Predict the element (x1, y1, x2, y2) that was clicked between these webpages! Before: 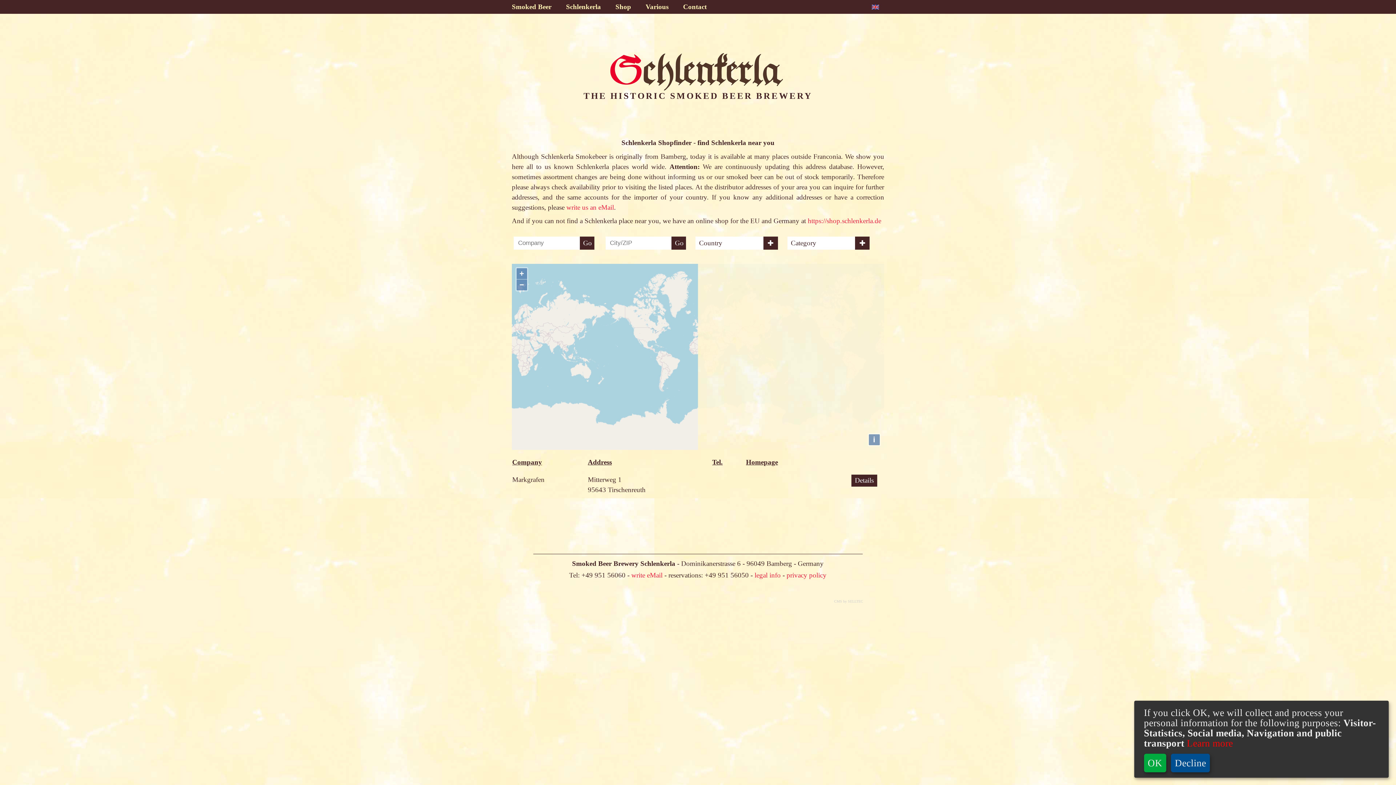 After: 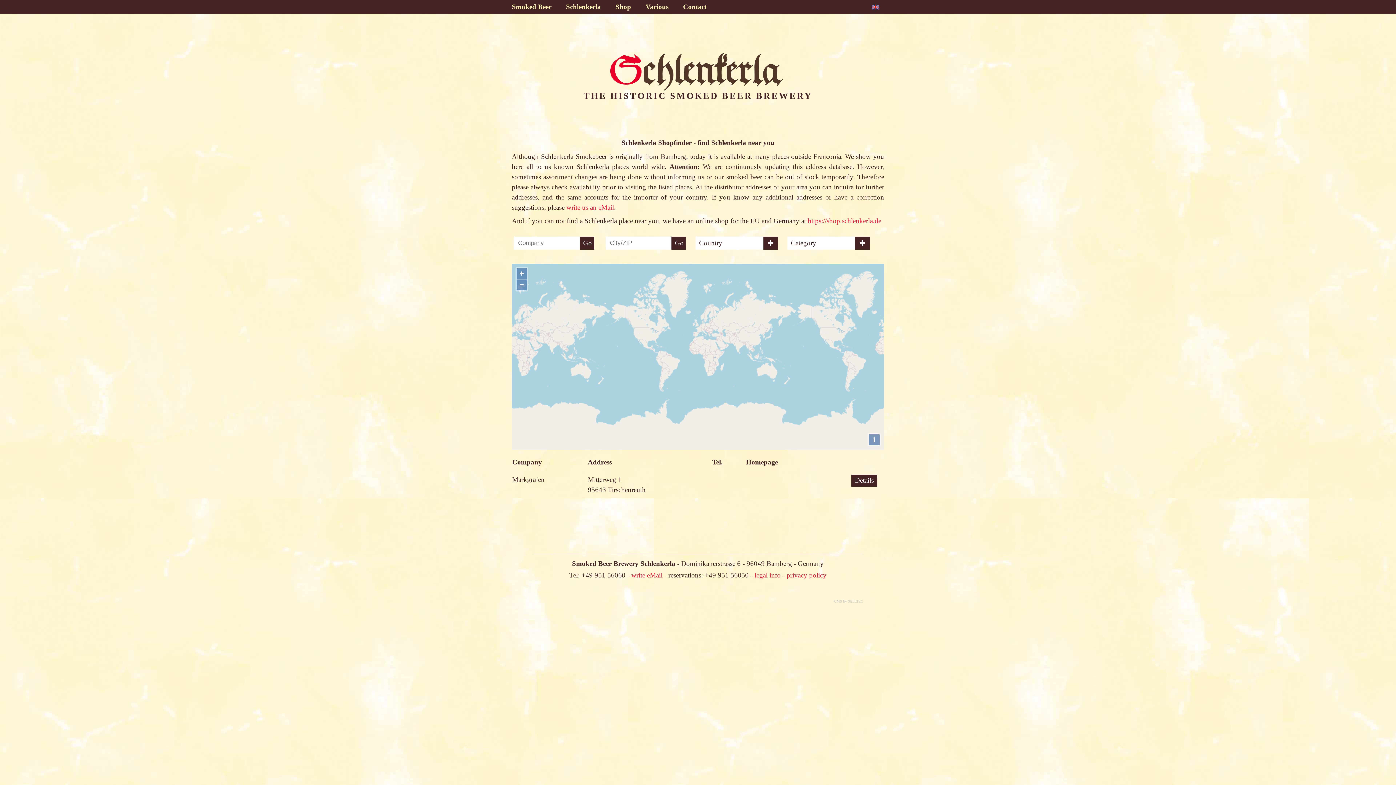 Action: bbox: (1171, 754, 1210, 772) label: Decline